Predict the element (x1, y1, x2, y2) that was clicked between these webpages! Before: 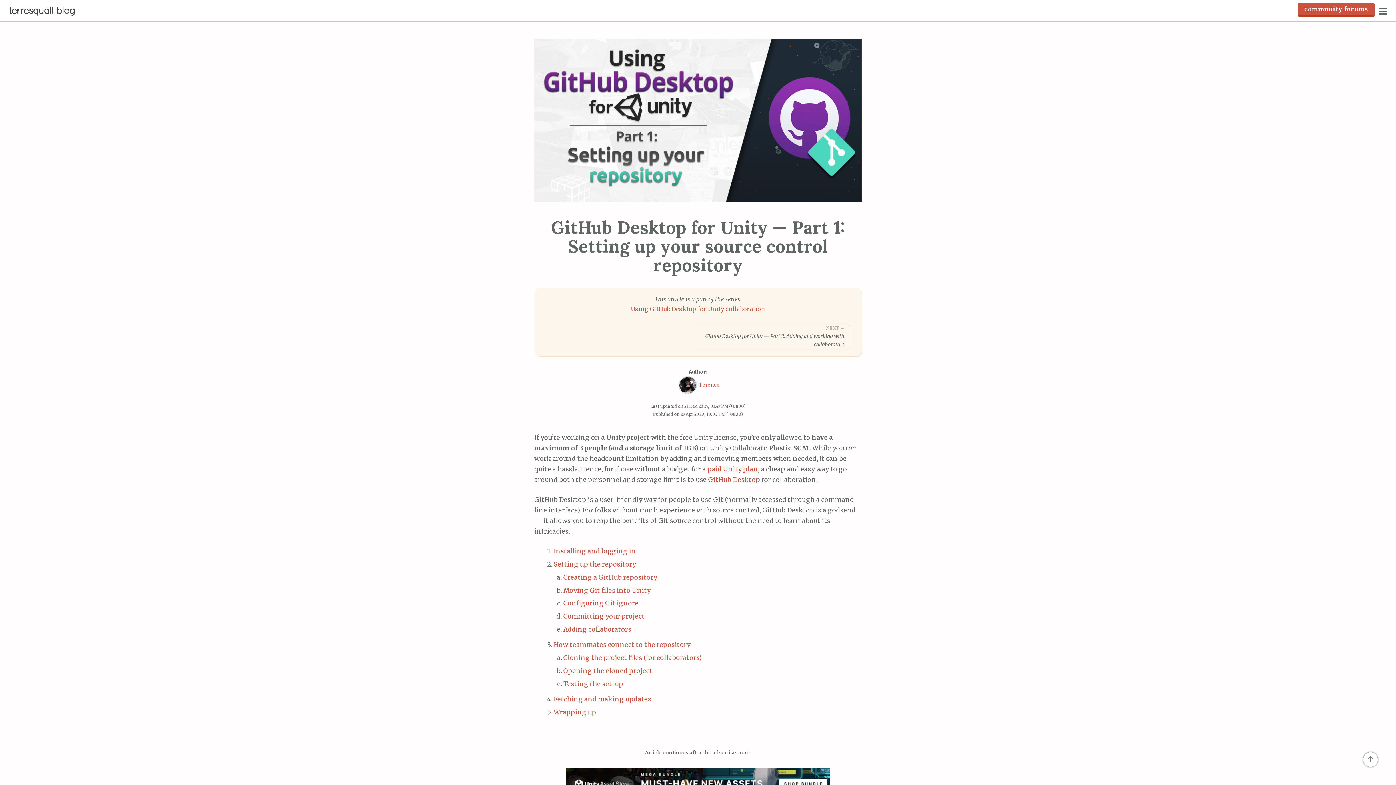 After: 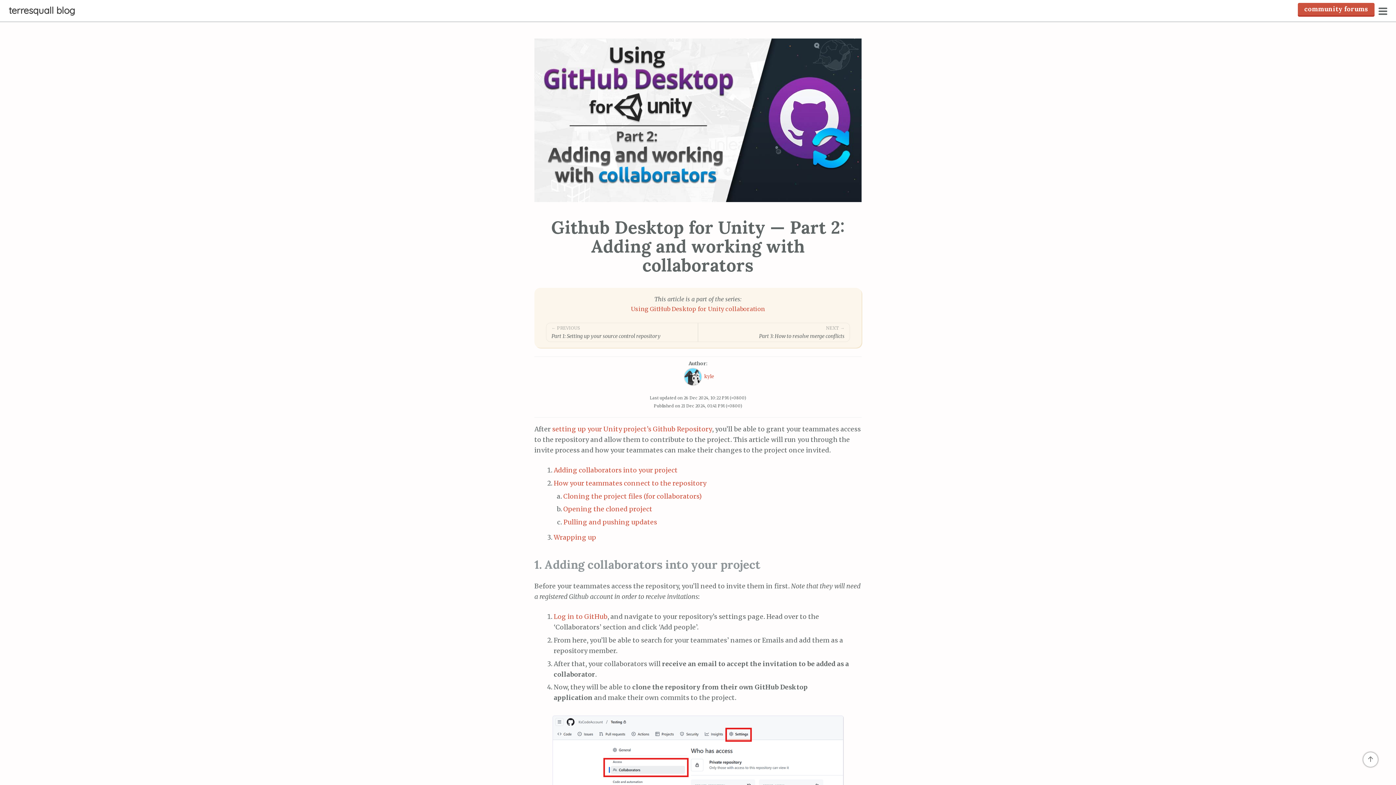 Action: label: NEXT → Github Desktop for Unity — Part 2: Adding and working with collaborators bbox: (698, 322, 850, 350)